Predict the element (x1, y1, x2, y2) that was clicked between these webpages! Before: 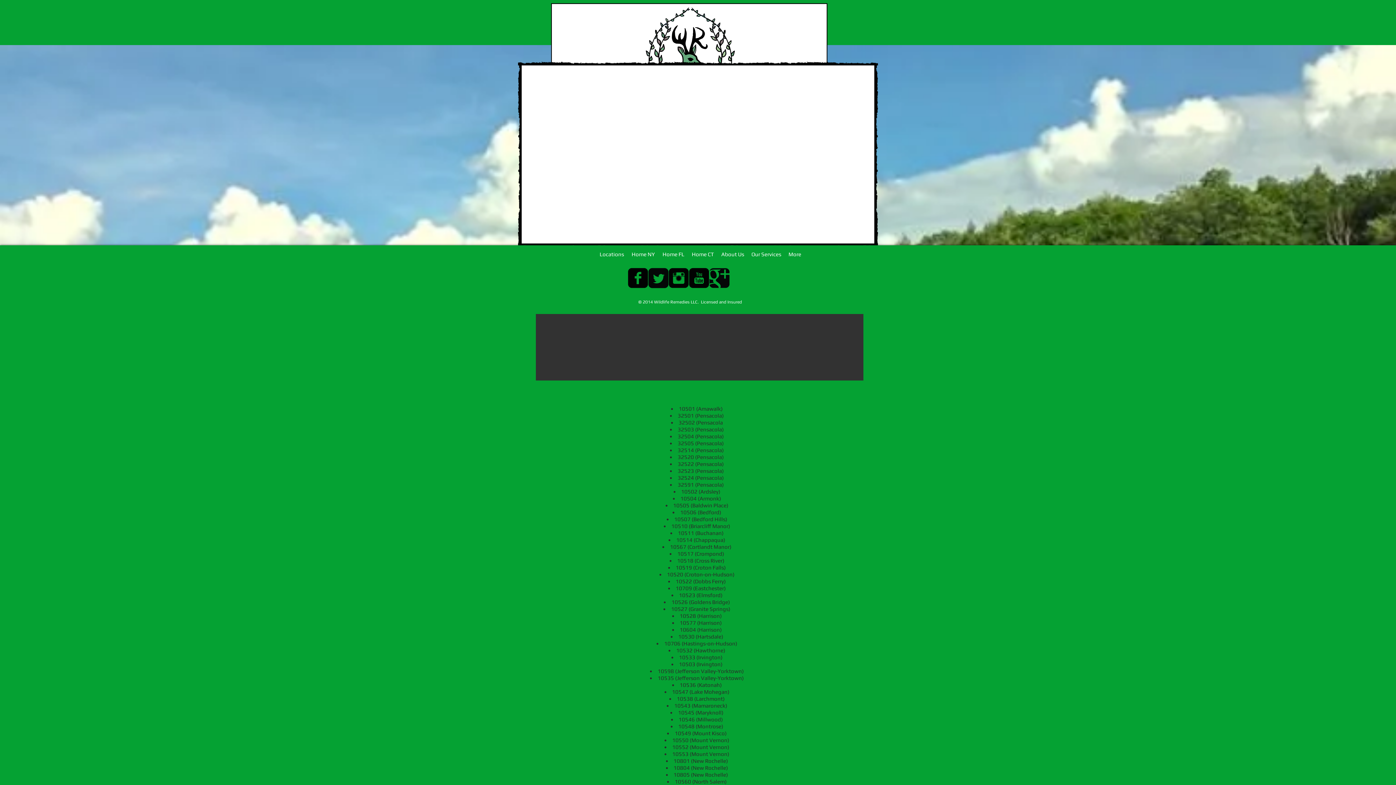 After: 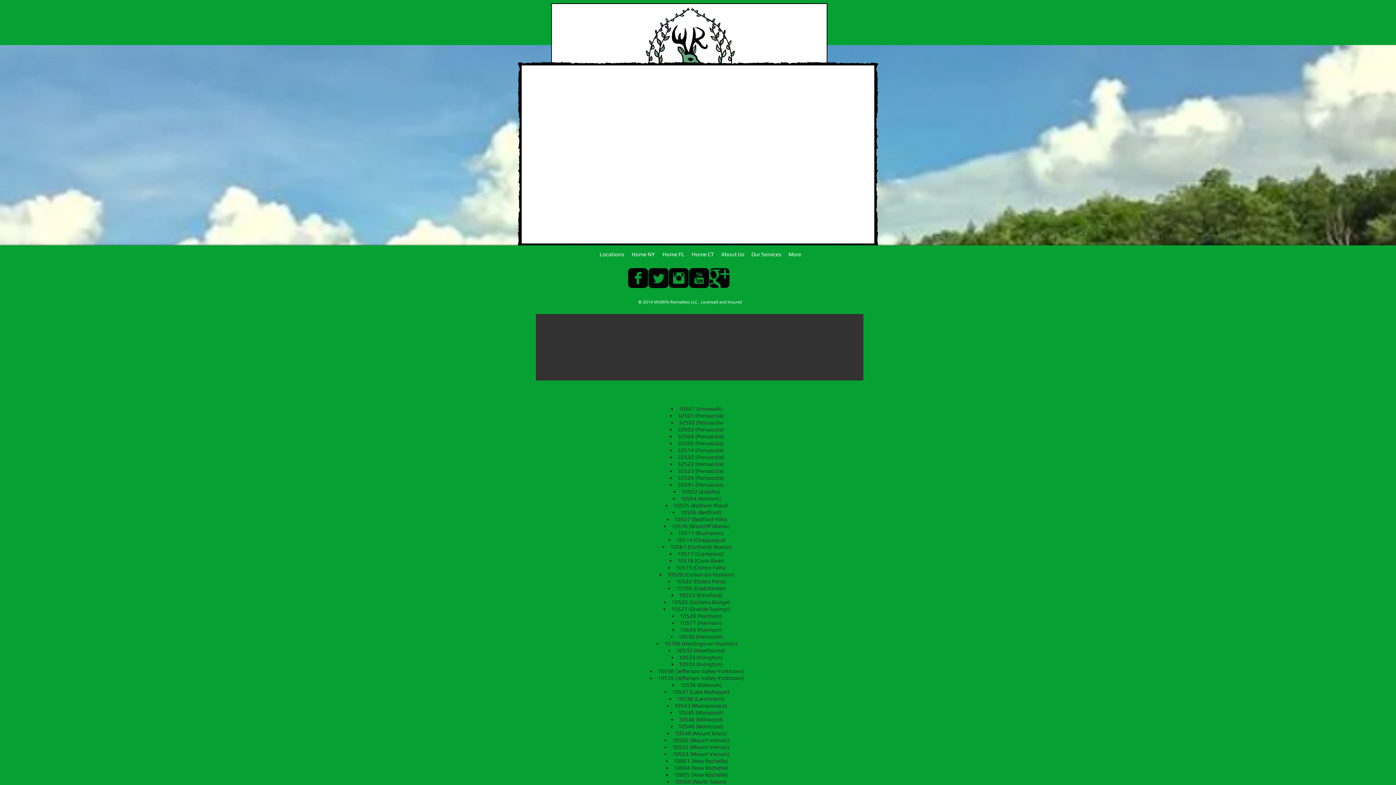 Action: bbox: (628, 268, 648, 288) label: Facebook Black Square 